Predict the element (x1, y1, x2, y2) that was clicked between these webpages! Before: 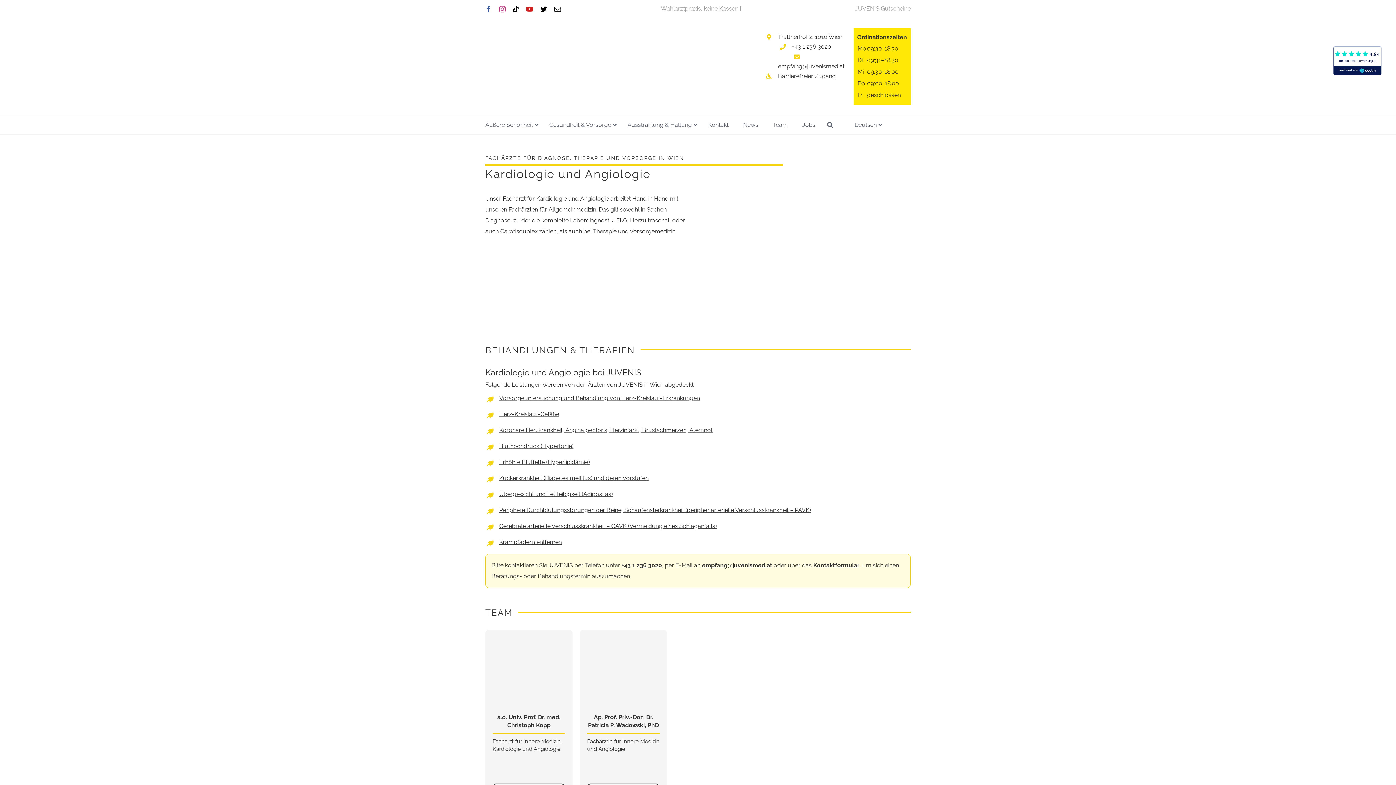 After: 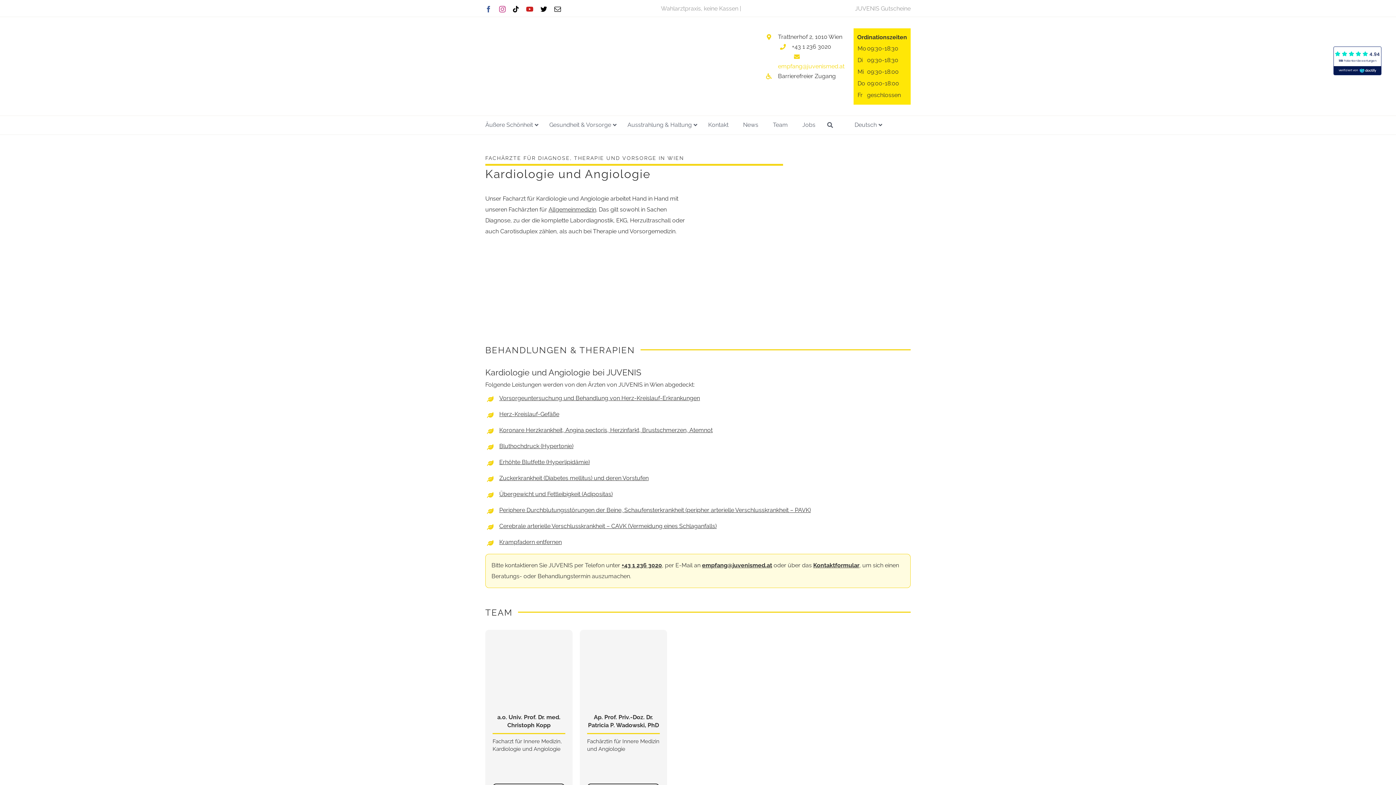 Action: label: empfang@juvenismed.at bbox: (778, 51, 844, 71)